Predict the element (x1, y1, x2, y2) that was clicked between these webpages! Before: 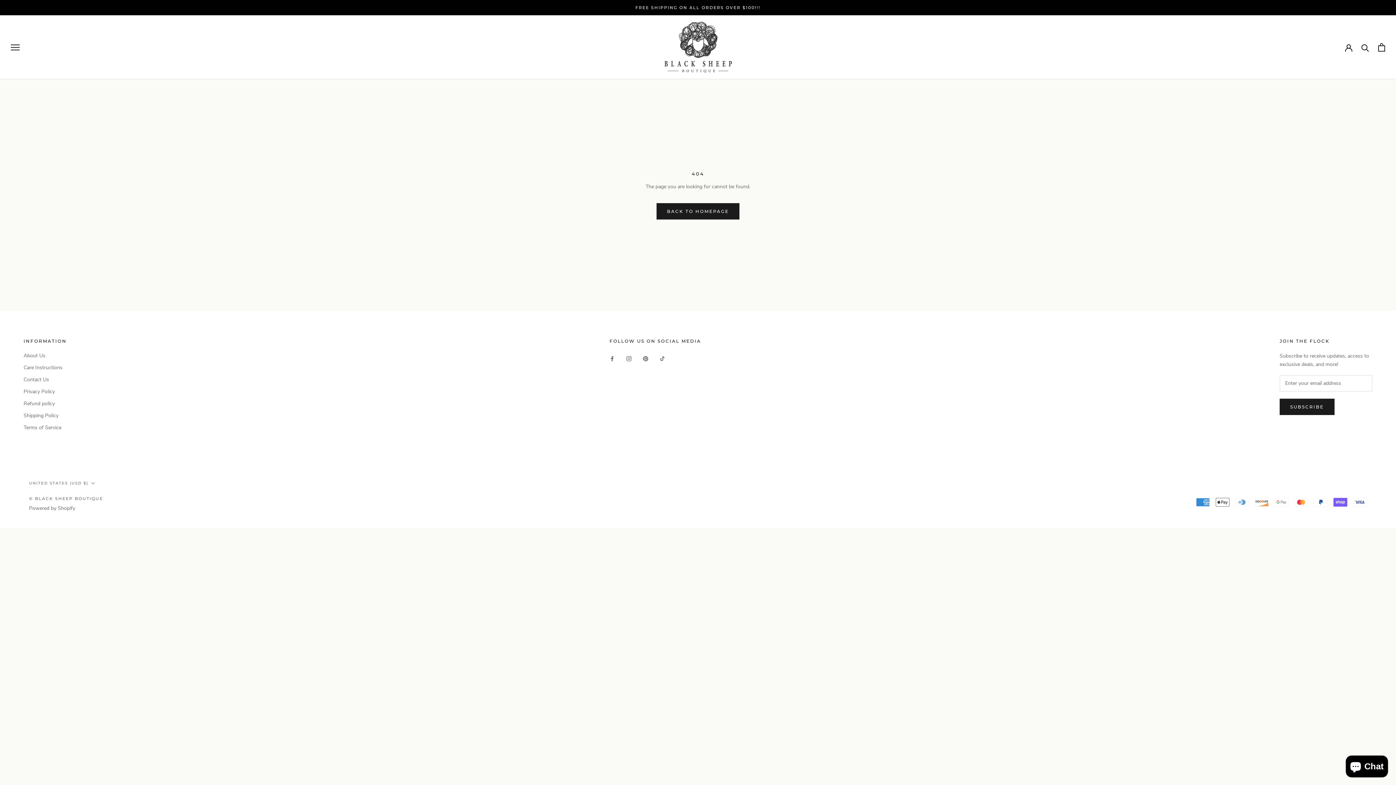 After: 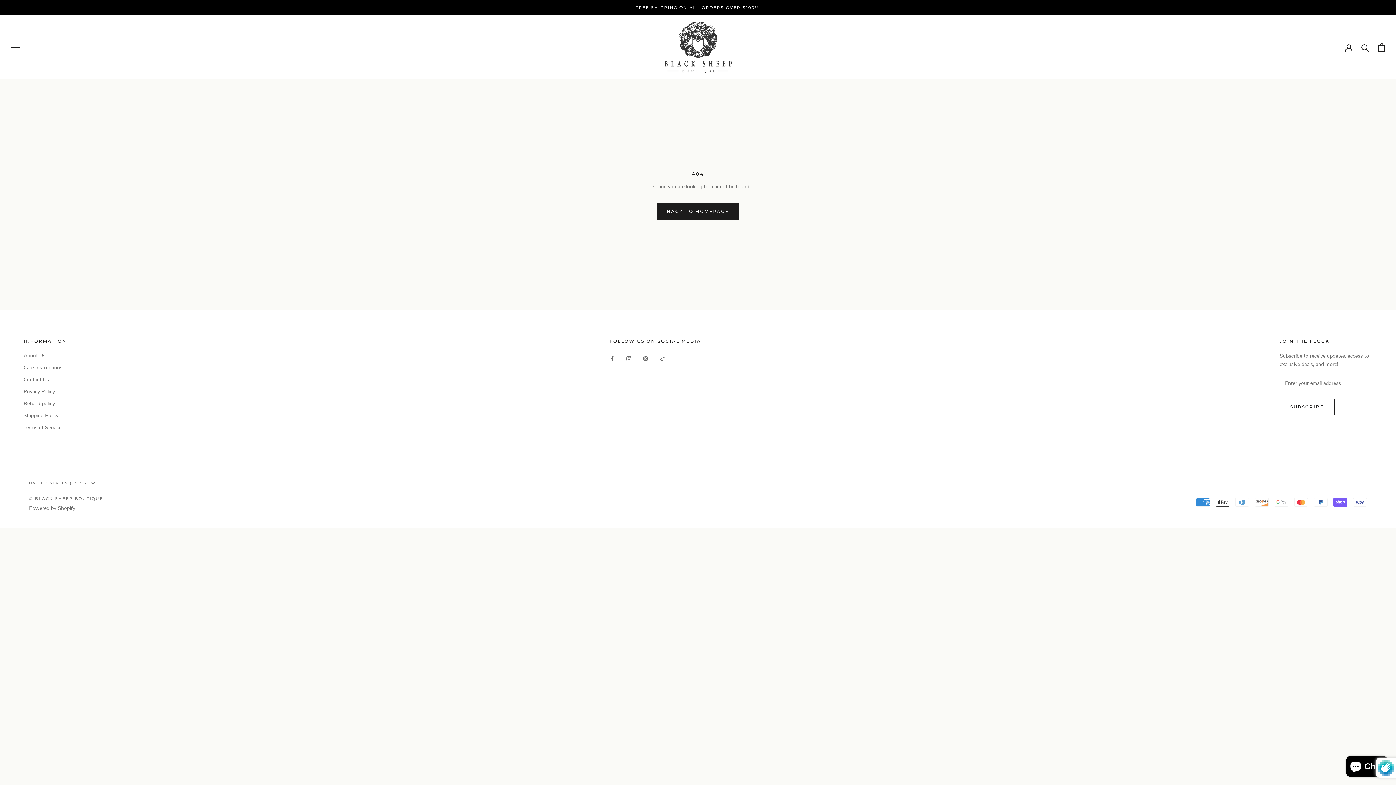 Action: bbox: (1280, 398, 1334, 415) label: SUBSCRIBE